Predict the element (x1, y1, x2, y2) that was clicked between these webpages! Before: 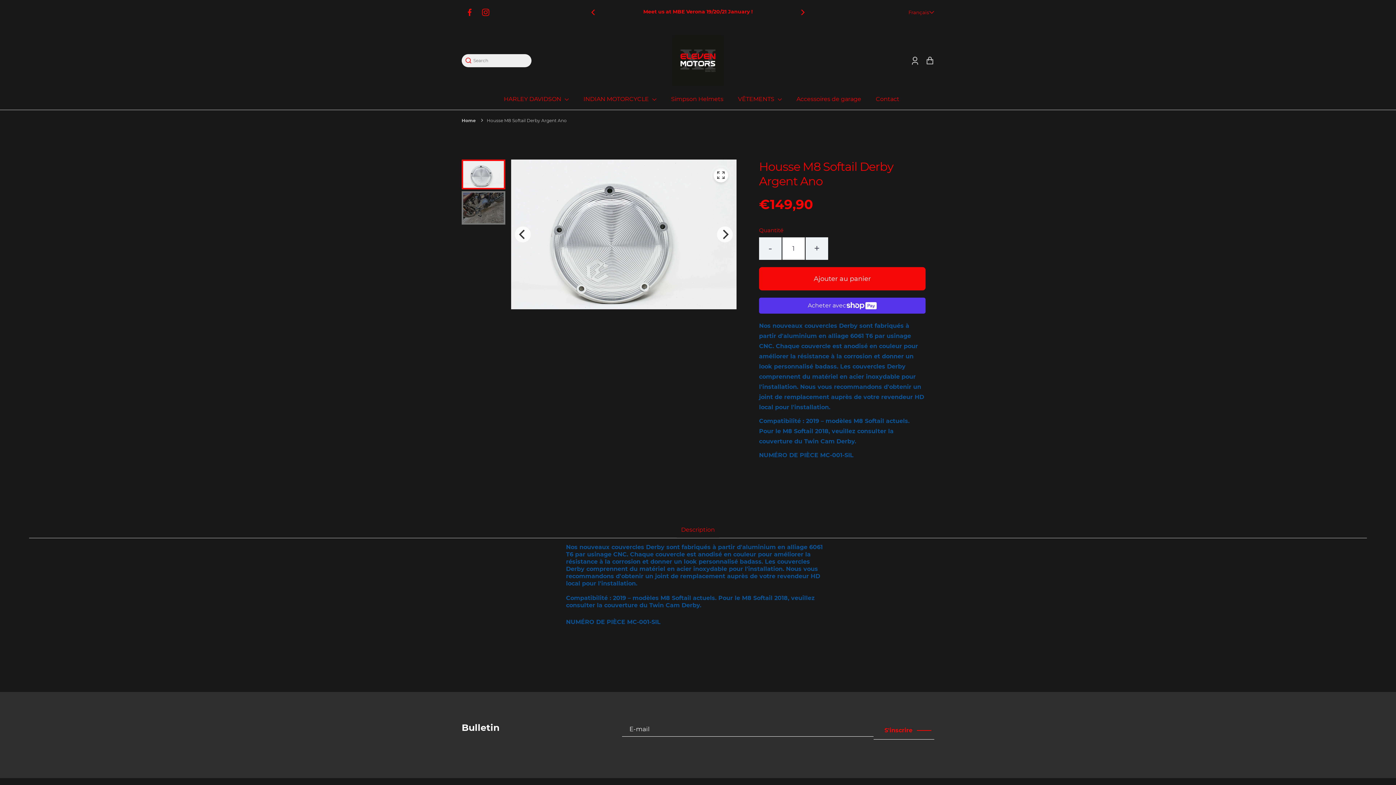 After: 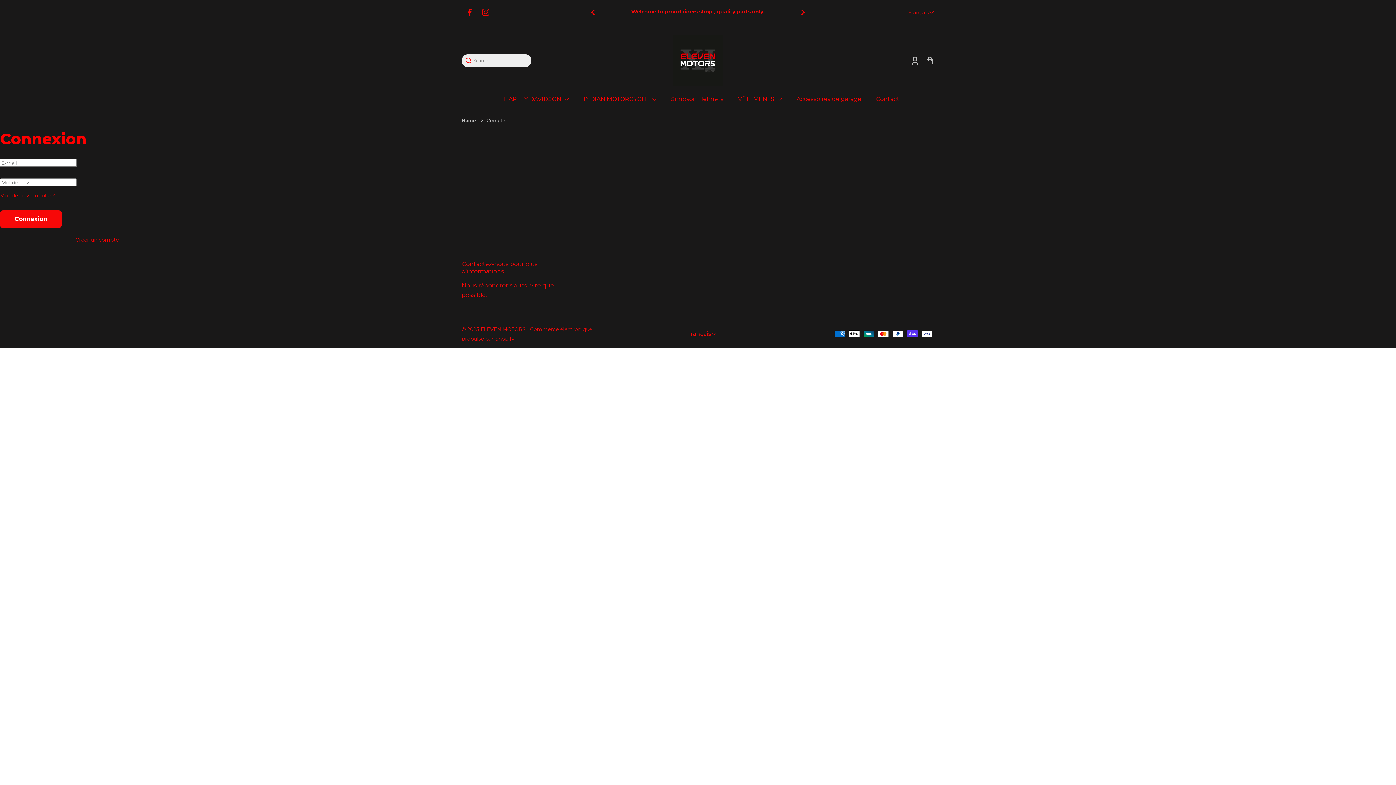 Action: bbox: (910, 56, 919, 65) label: Compte